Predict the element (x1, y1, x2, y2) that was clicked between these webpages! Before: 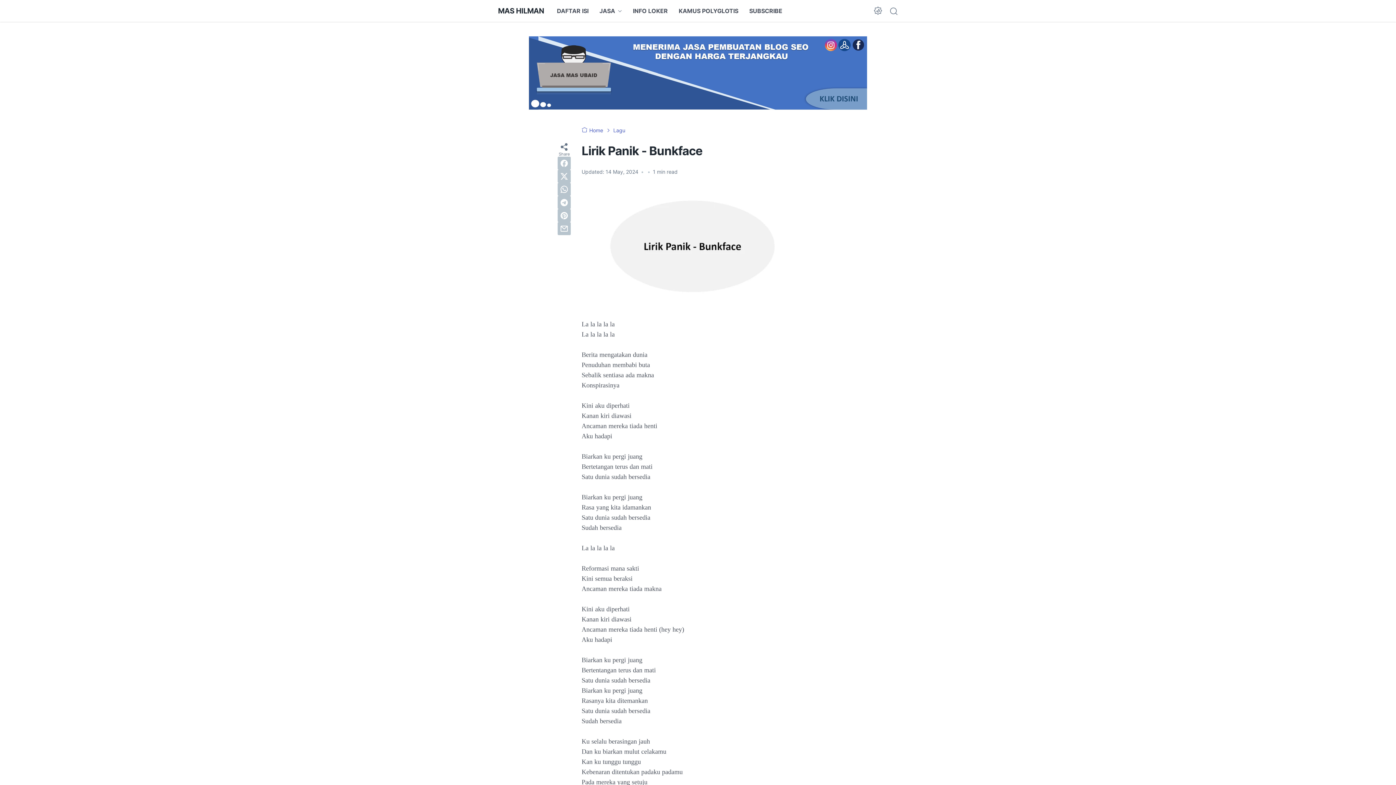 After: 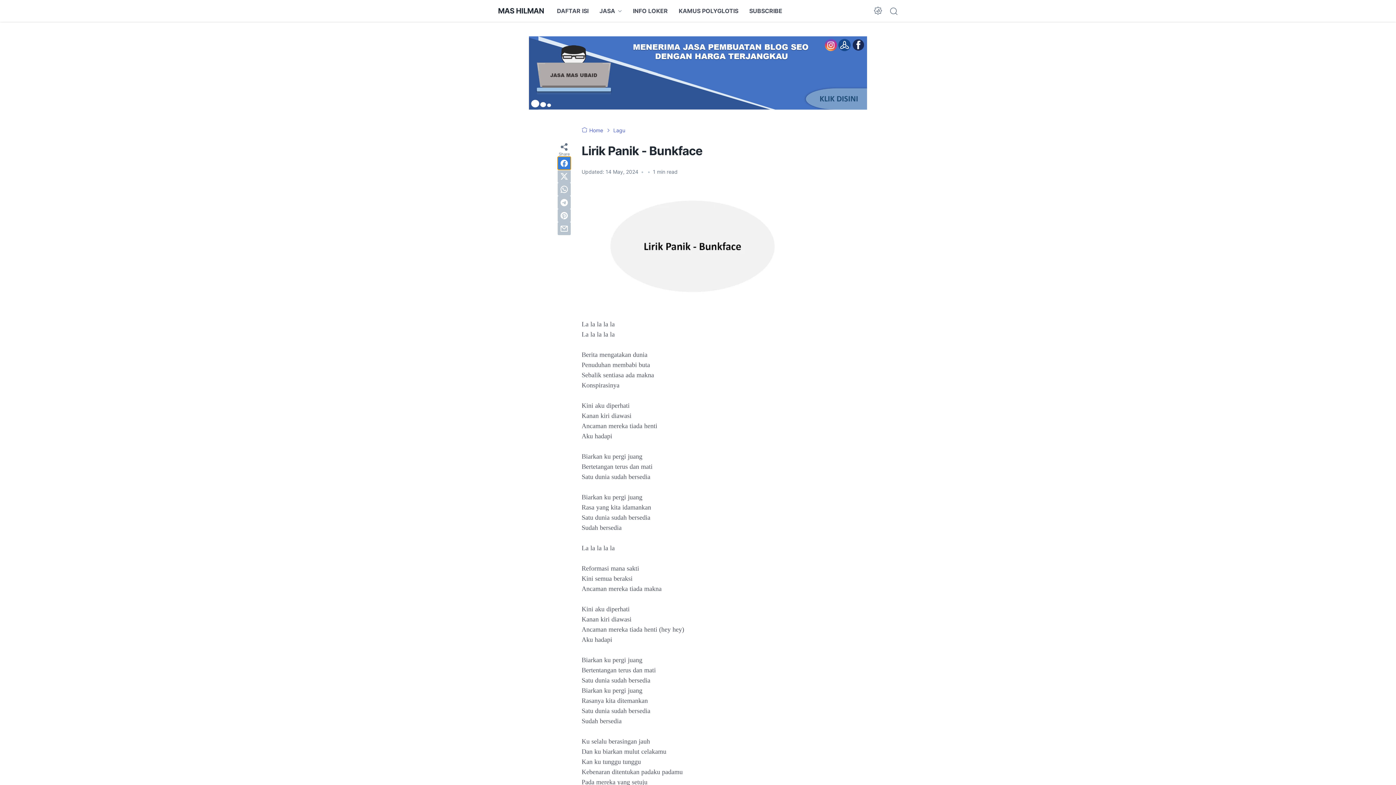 Action: bbox: (557, 156, 570, 169) label: facebook